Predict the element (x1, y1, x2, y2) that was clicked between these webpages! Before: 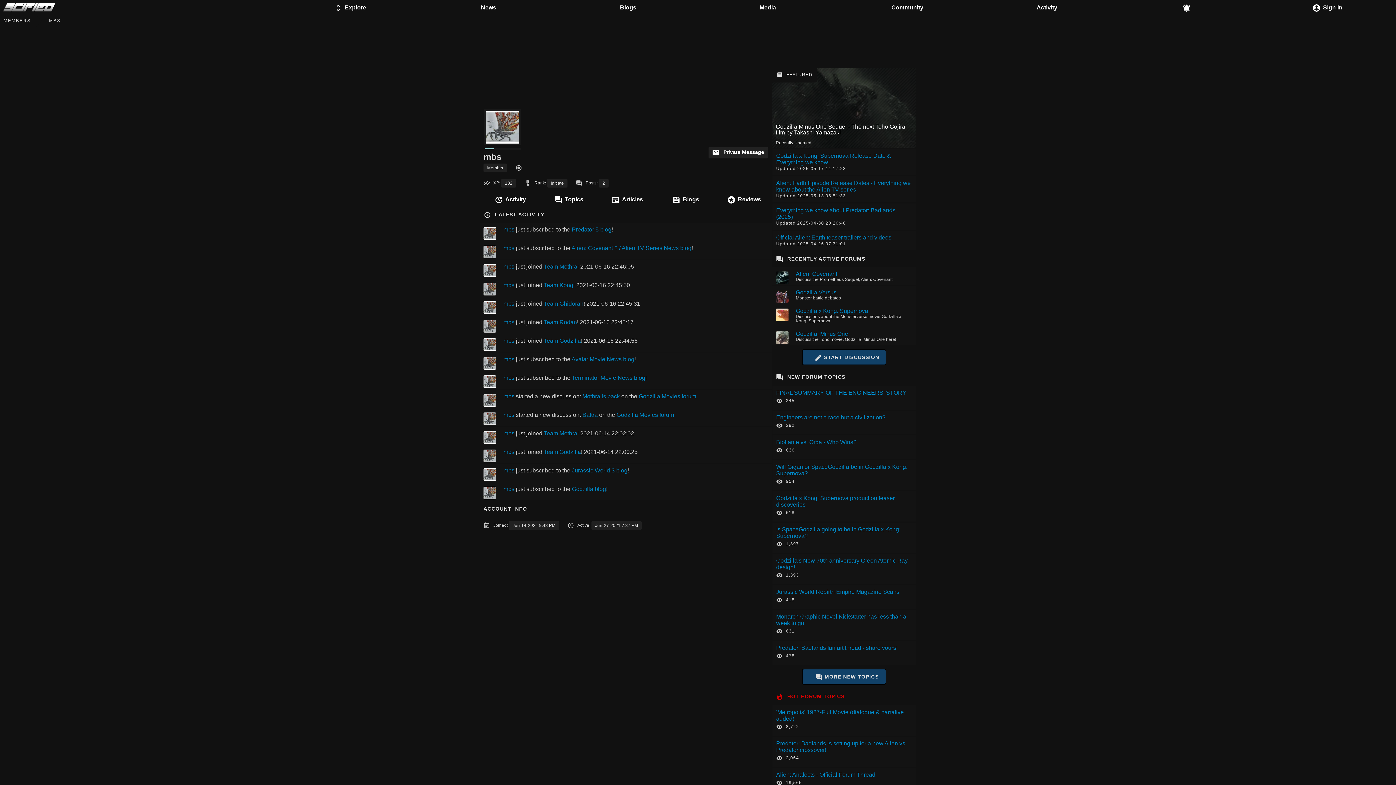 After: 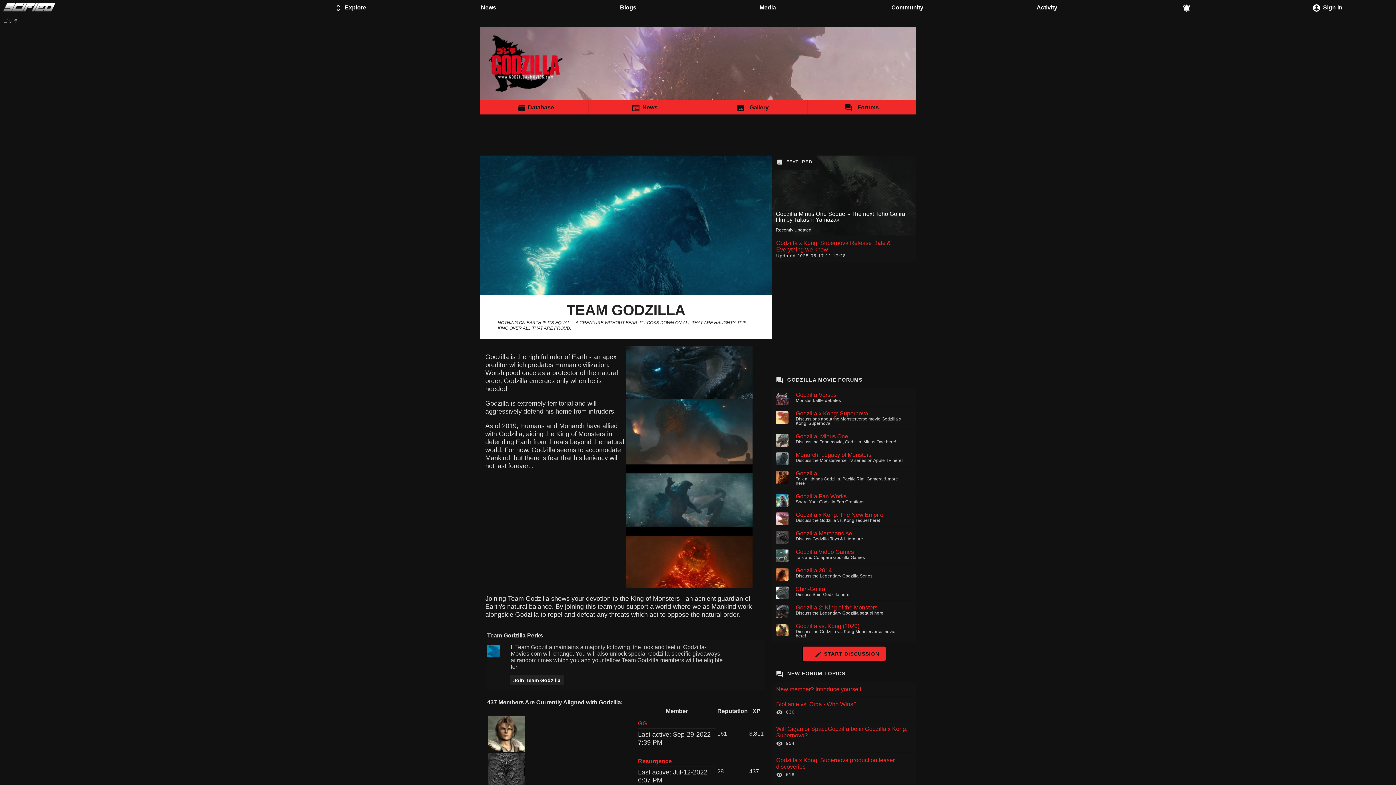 Action: label: Team Godzilla bbox: (544, 337, 581, 344)